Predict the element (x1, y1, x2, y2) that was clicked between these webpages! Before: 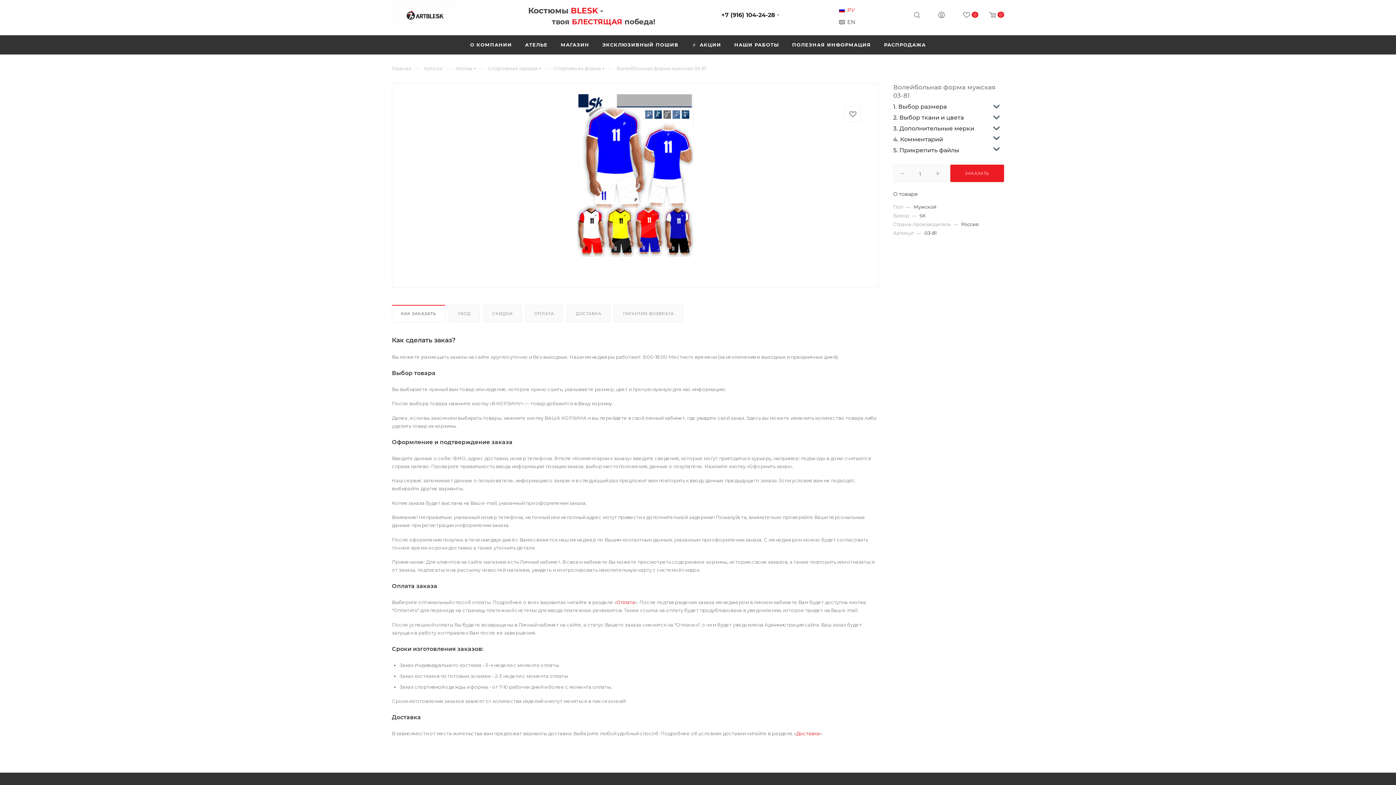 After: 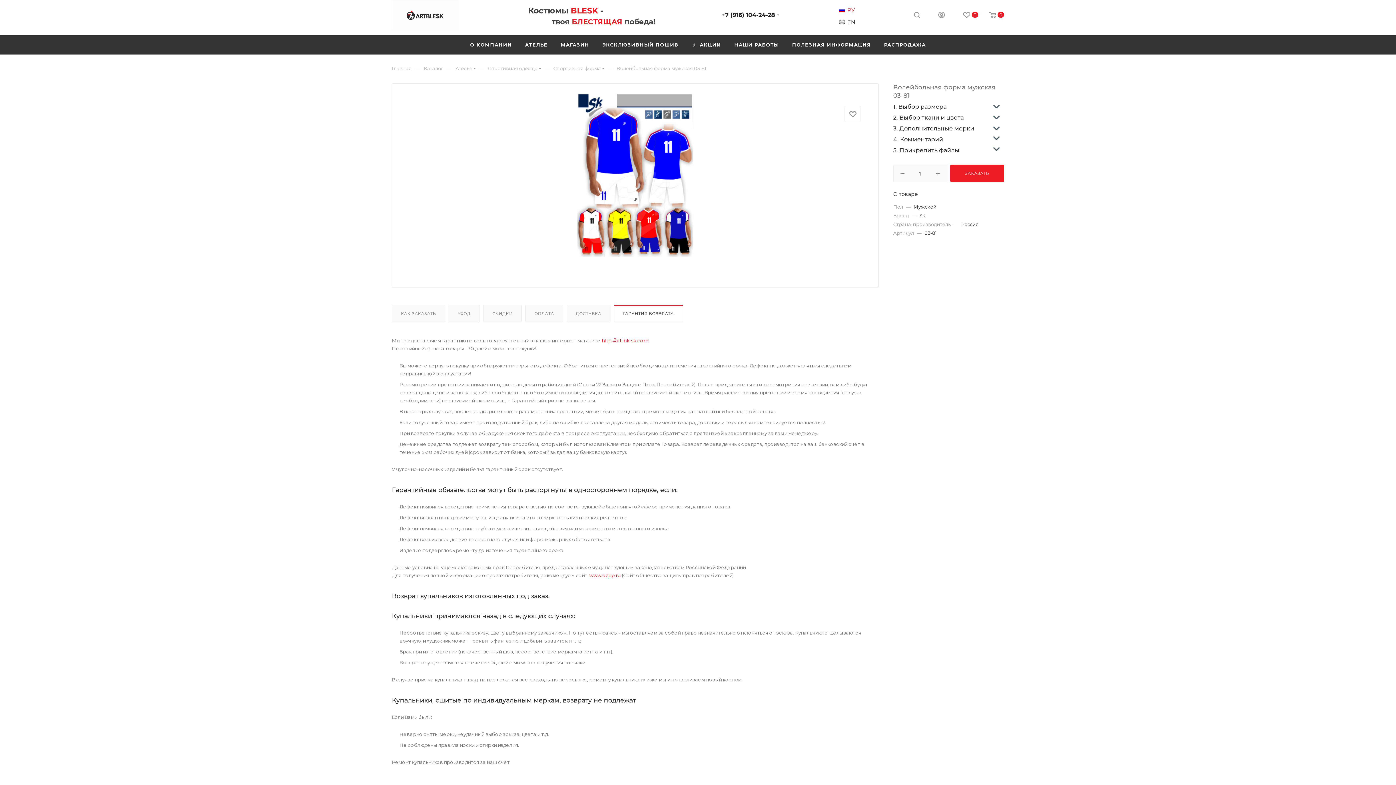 Action: bbox: (614, 305, 682, 322) label: ГАРАНТИЯ ВОЗВРАТА